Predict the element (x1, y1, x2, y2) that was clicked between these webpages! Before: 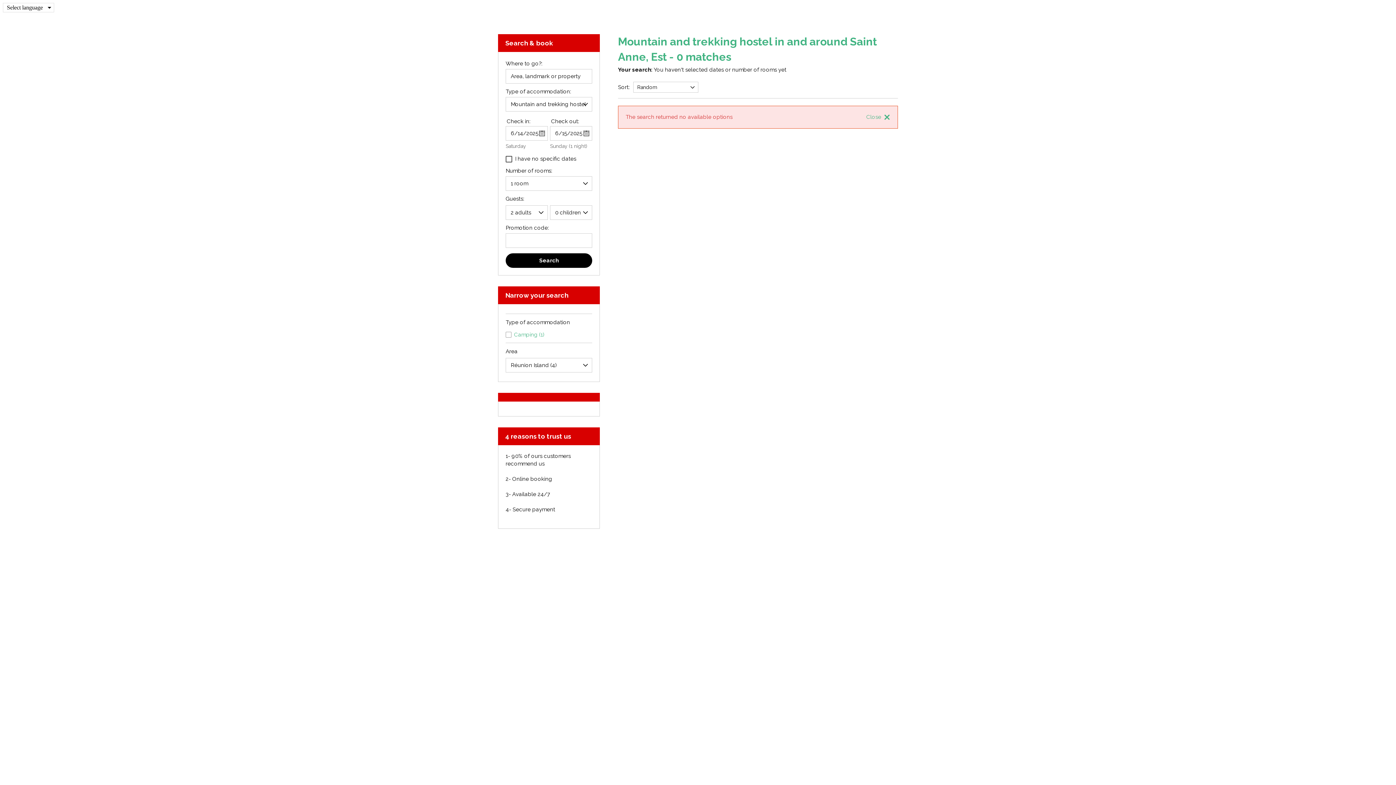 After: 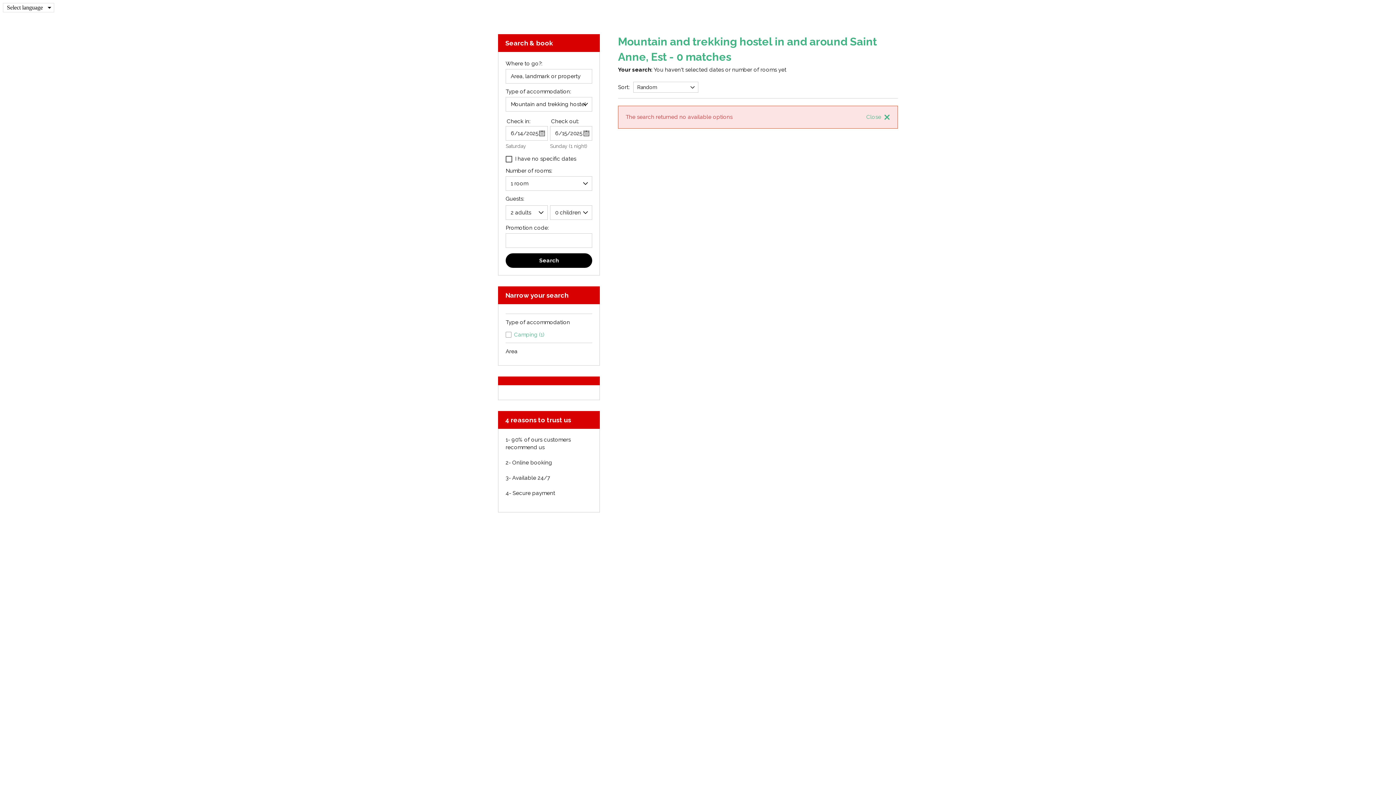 Action: label: Area bbox: (505, 345, 592, 358)